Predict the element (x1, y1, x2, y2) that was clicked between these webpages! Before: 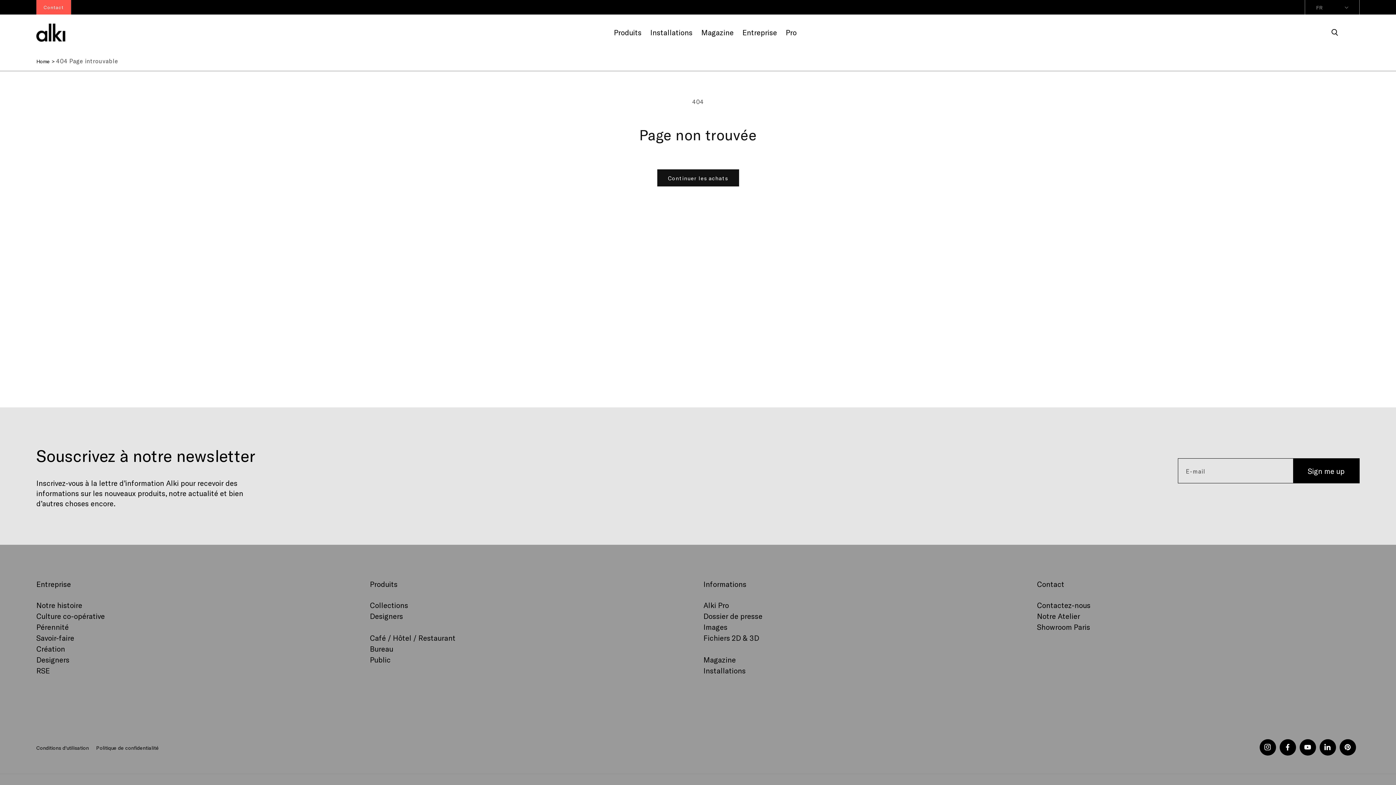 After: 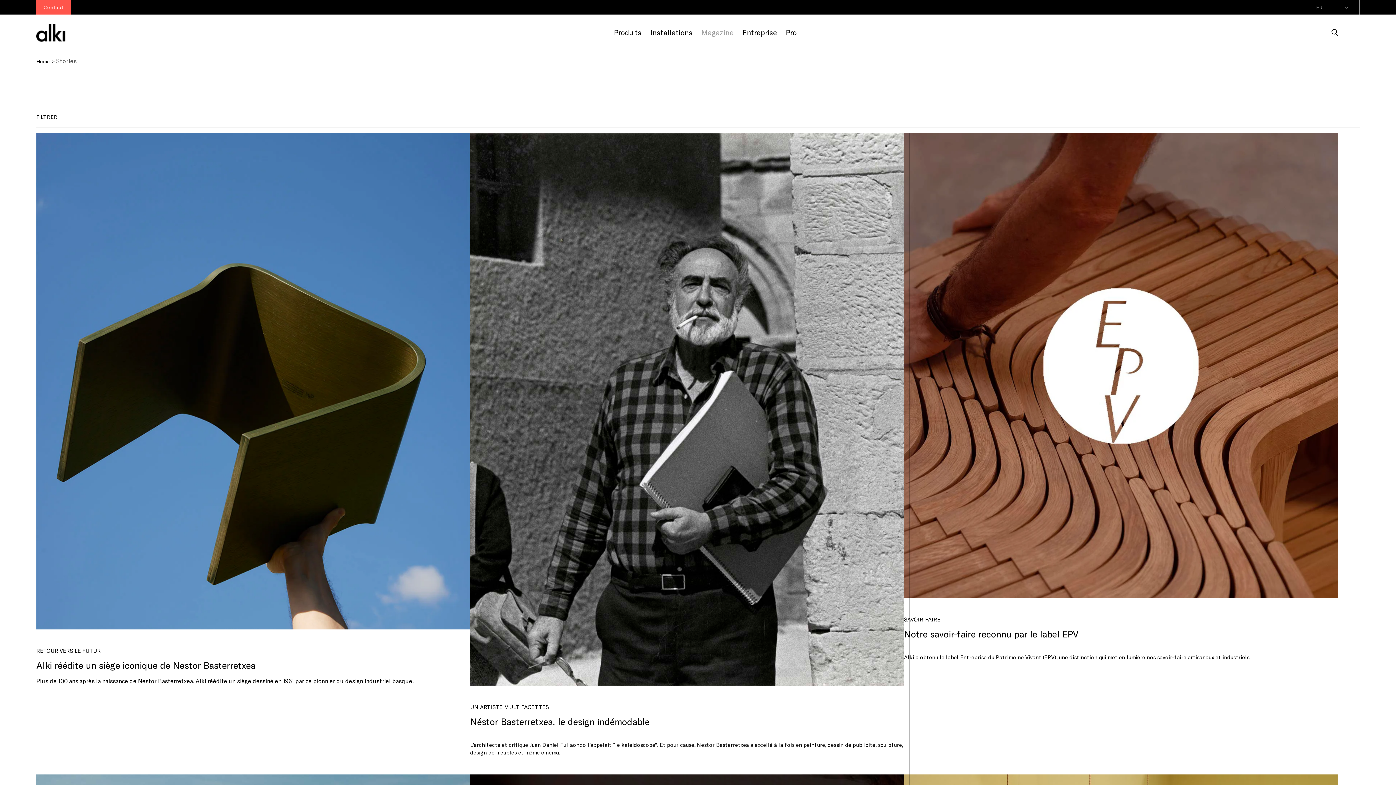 Action: label: Magazine bbox: (697, 28, 738, 36)